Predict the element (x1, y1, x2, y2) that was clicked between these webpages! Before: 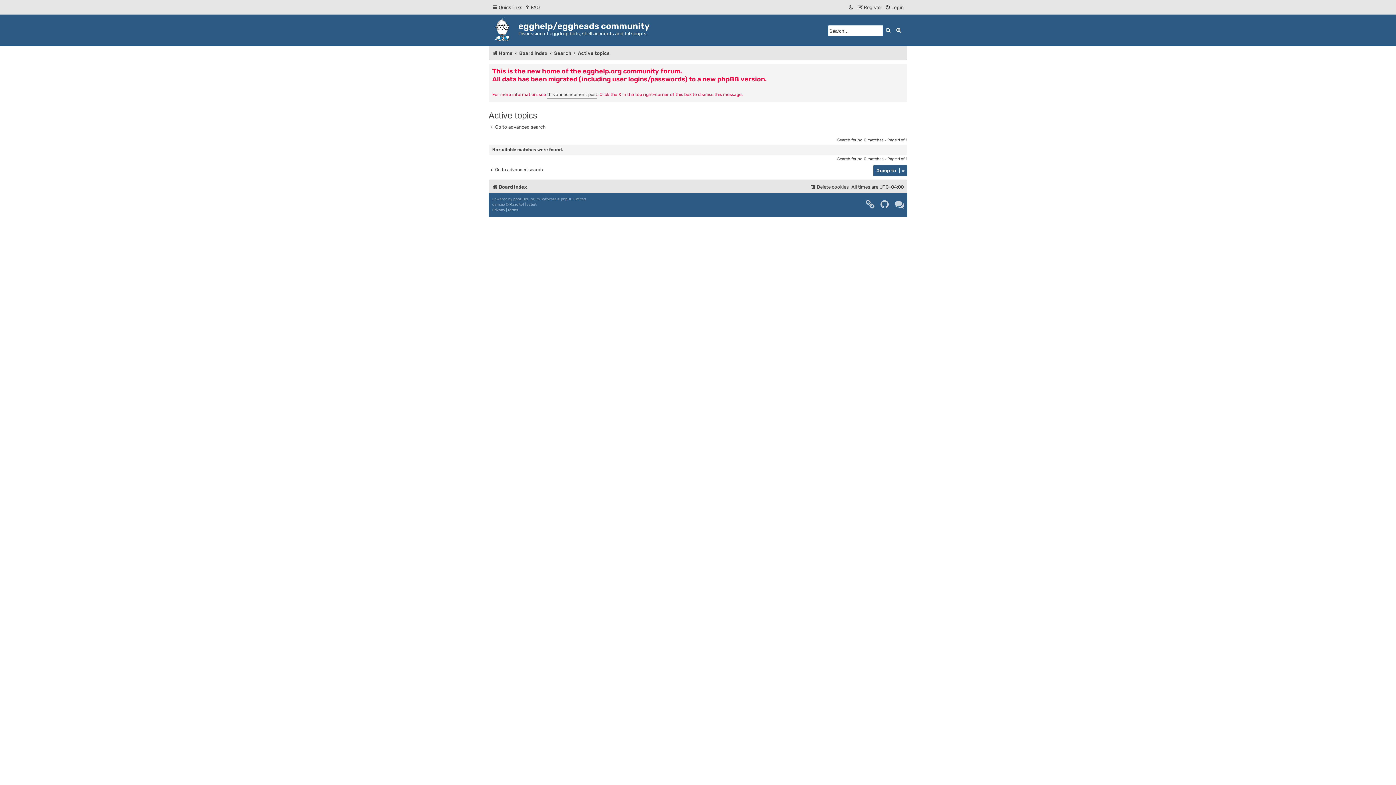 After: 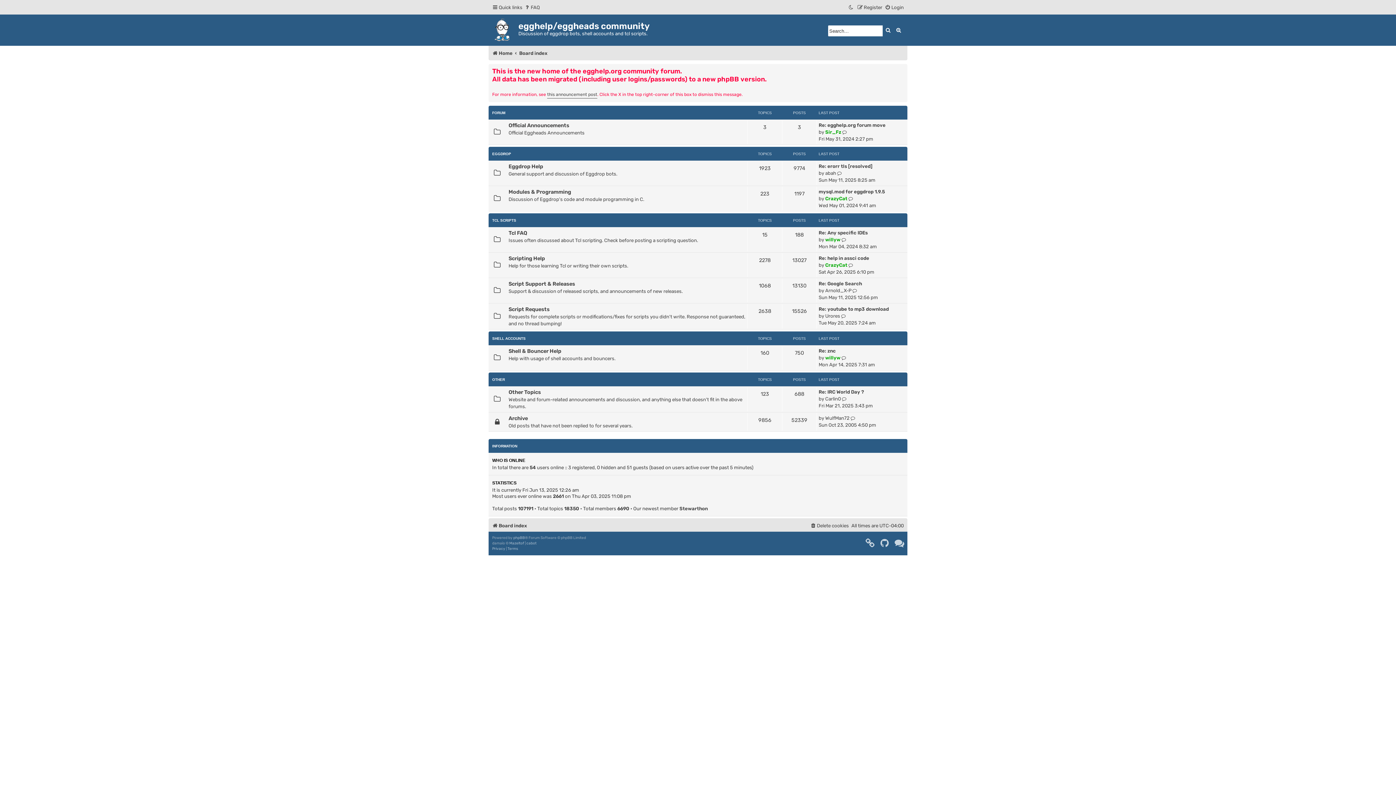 Action: label: Board index bbox: (519, 47, 547, 58)